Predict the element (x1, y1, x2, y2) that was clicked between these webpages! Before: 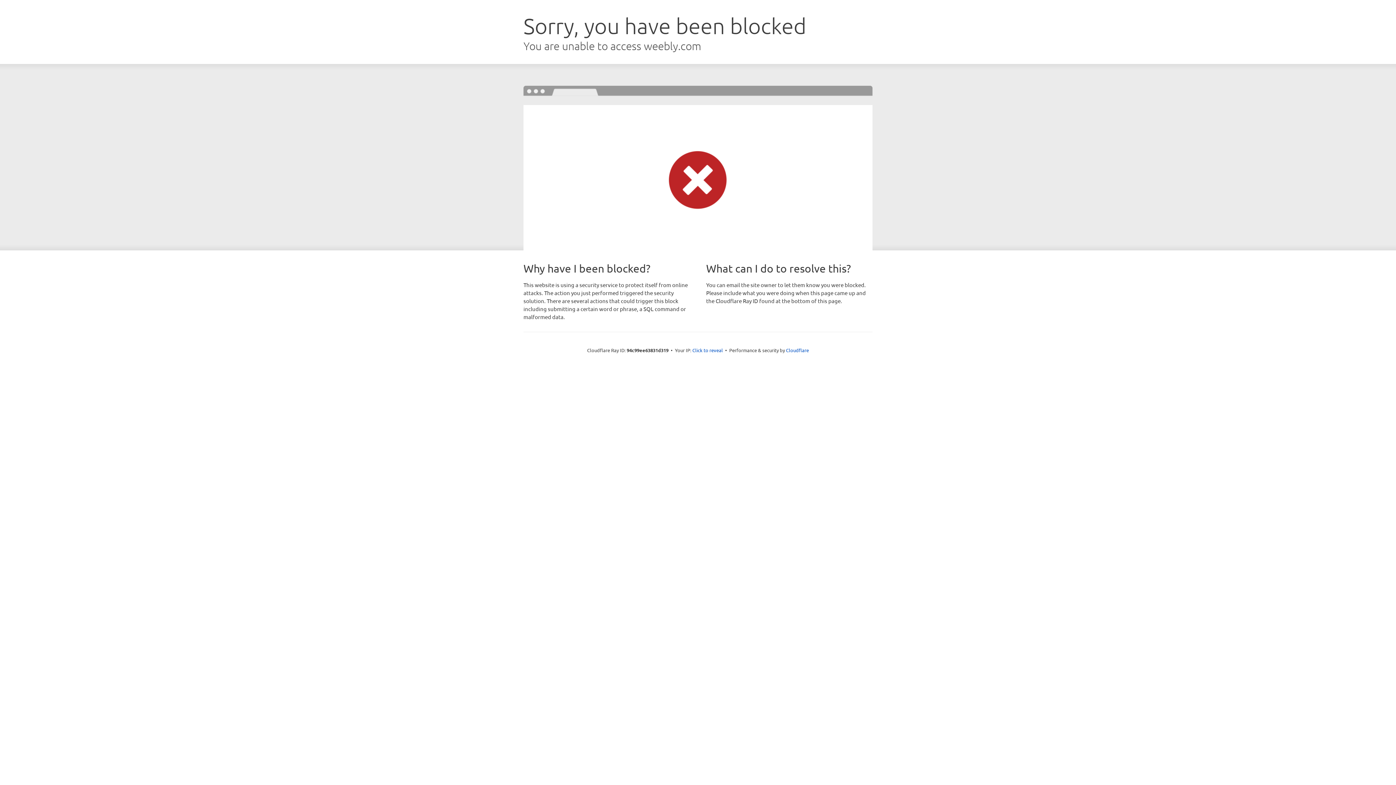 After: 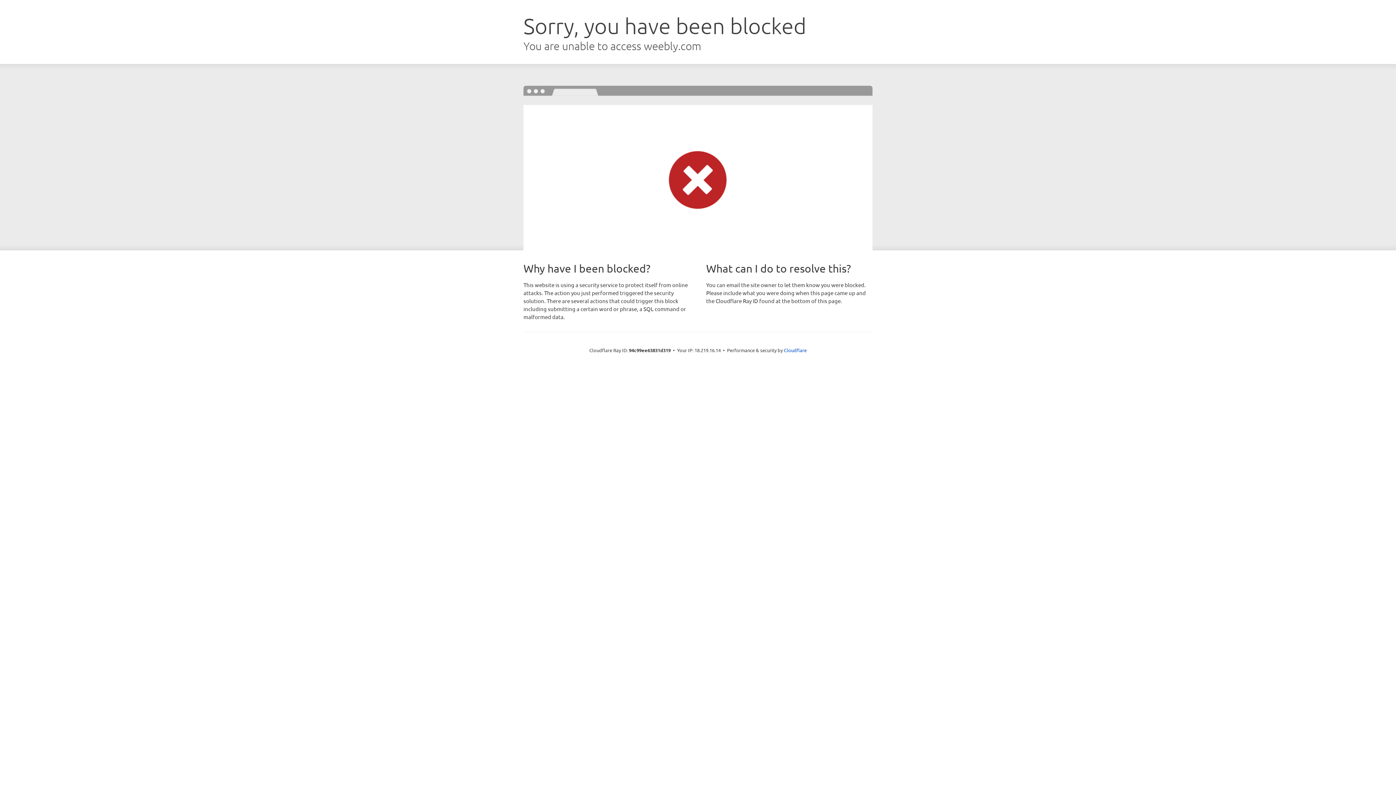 Action: label: Click to reveal bbox: (692, 346, 723, 353)